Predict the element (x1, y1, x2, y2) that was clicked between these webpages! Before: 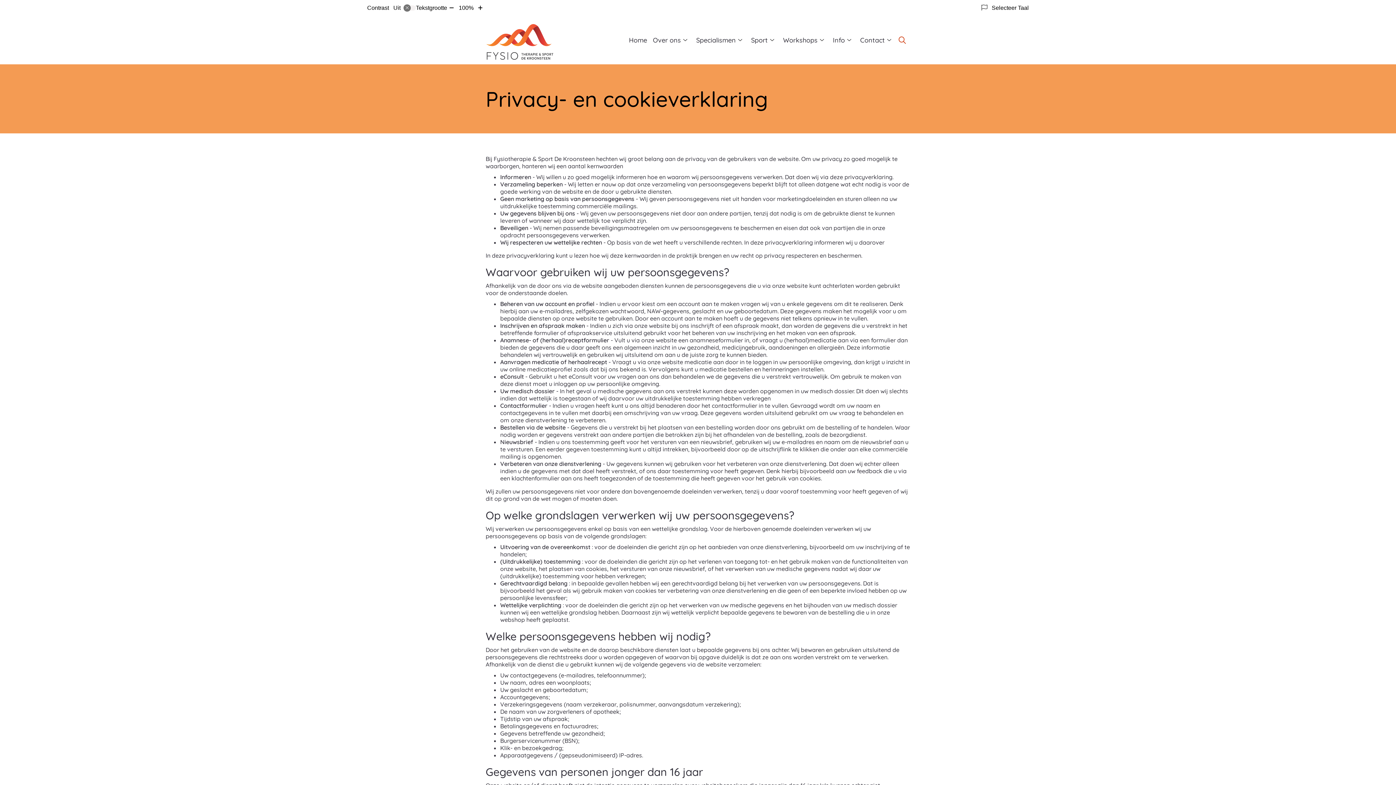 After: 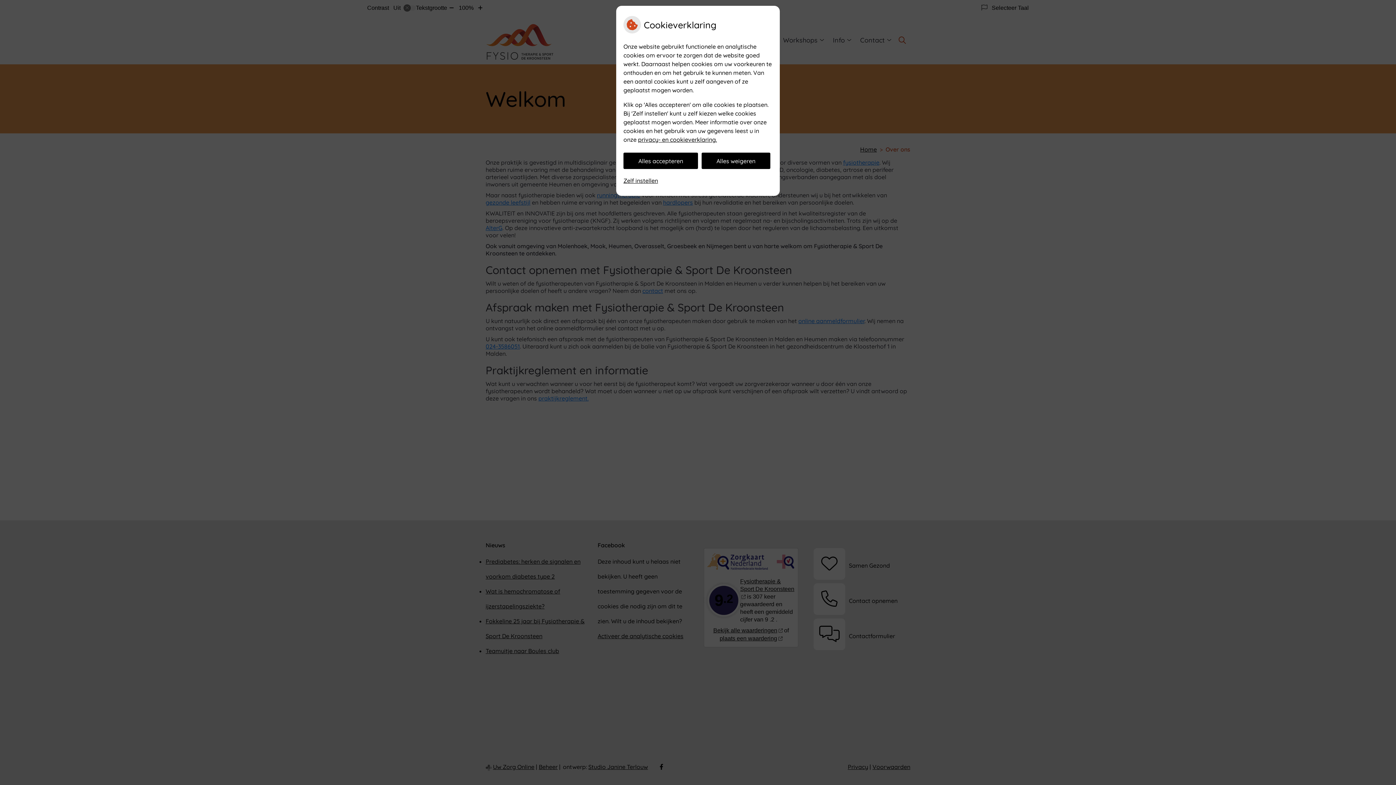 Action: bbox: (653, 33, 681, 46) label: Over ons